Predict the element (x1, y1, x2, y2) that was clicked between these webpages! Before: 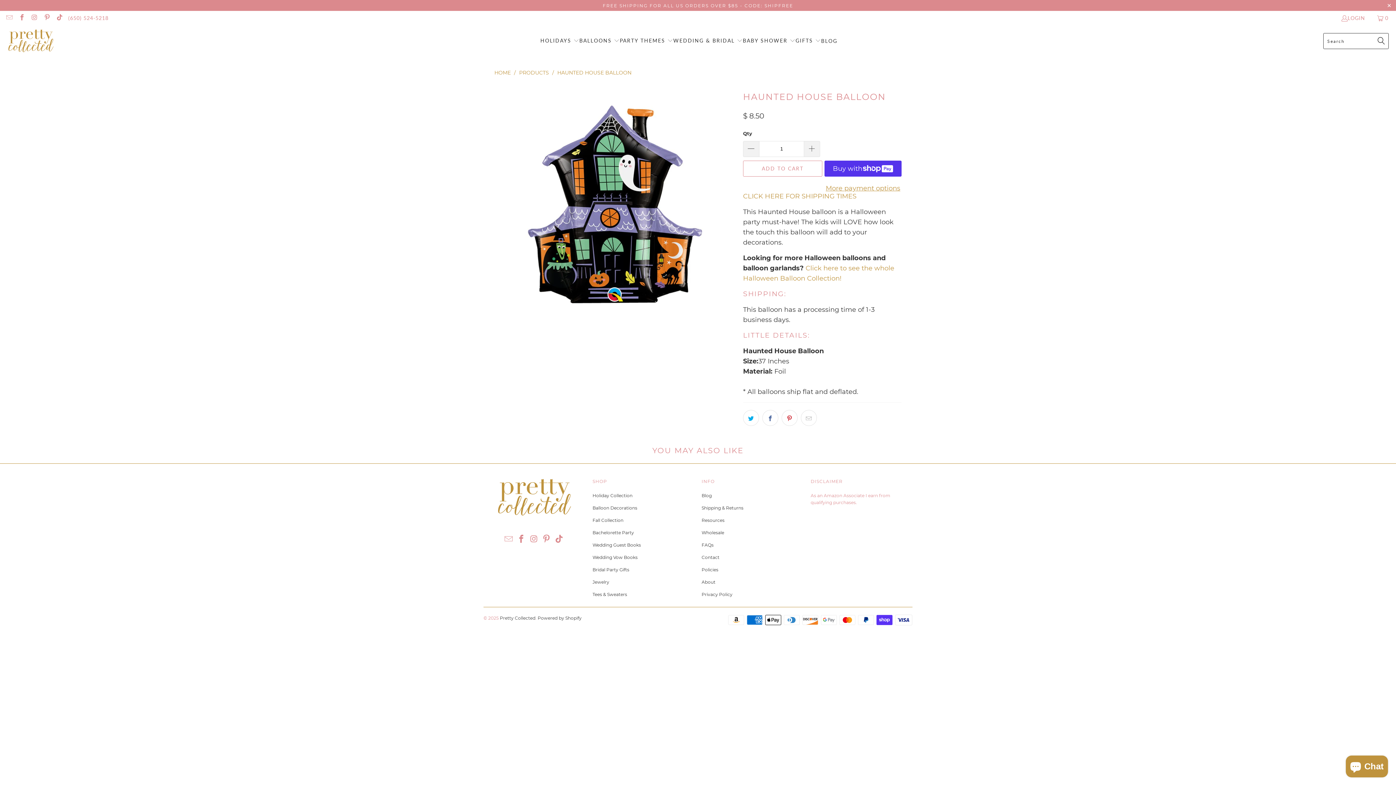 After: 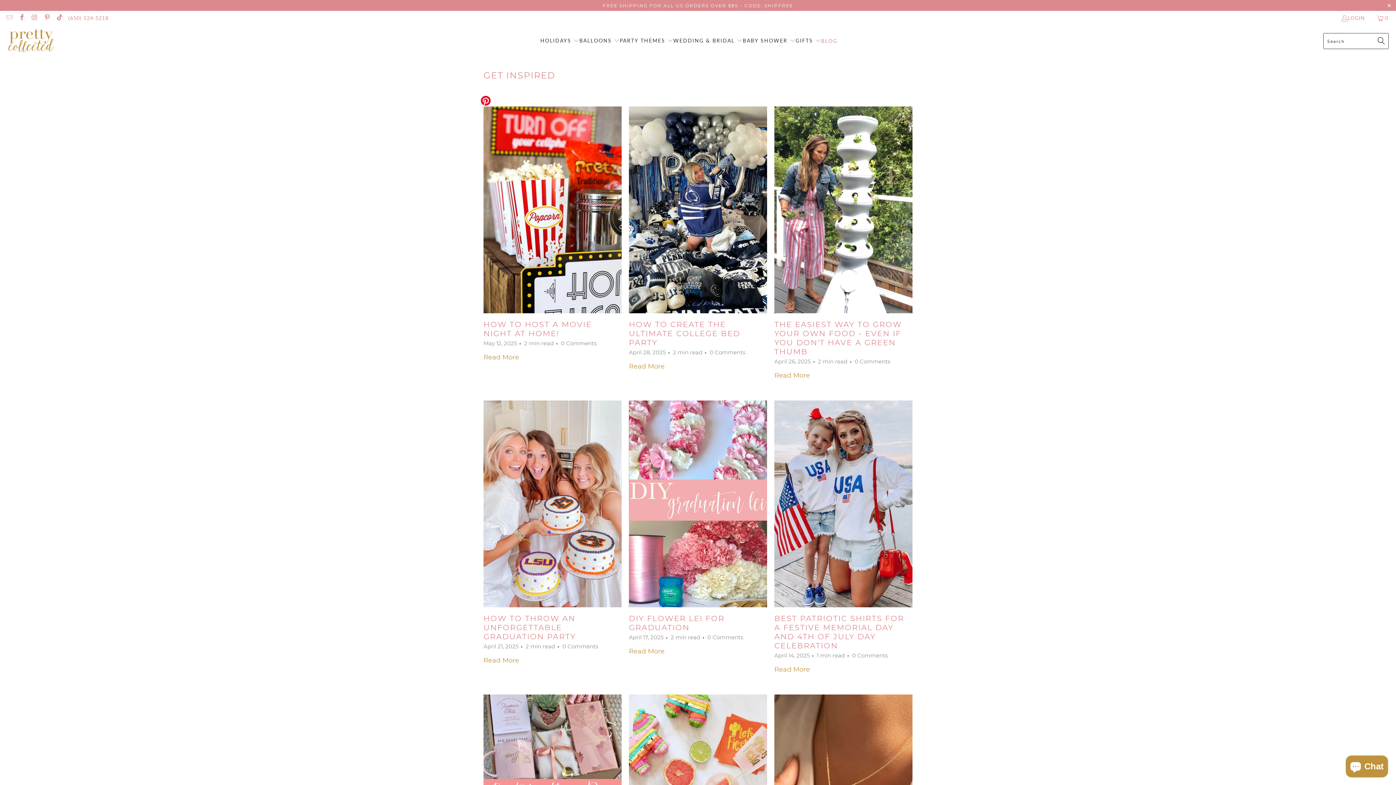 Action: bbox: (701, 493, 712, 498) label: Blog